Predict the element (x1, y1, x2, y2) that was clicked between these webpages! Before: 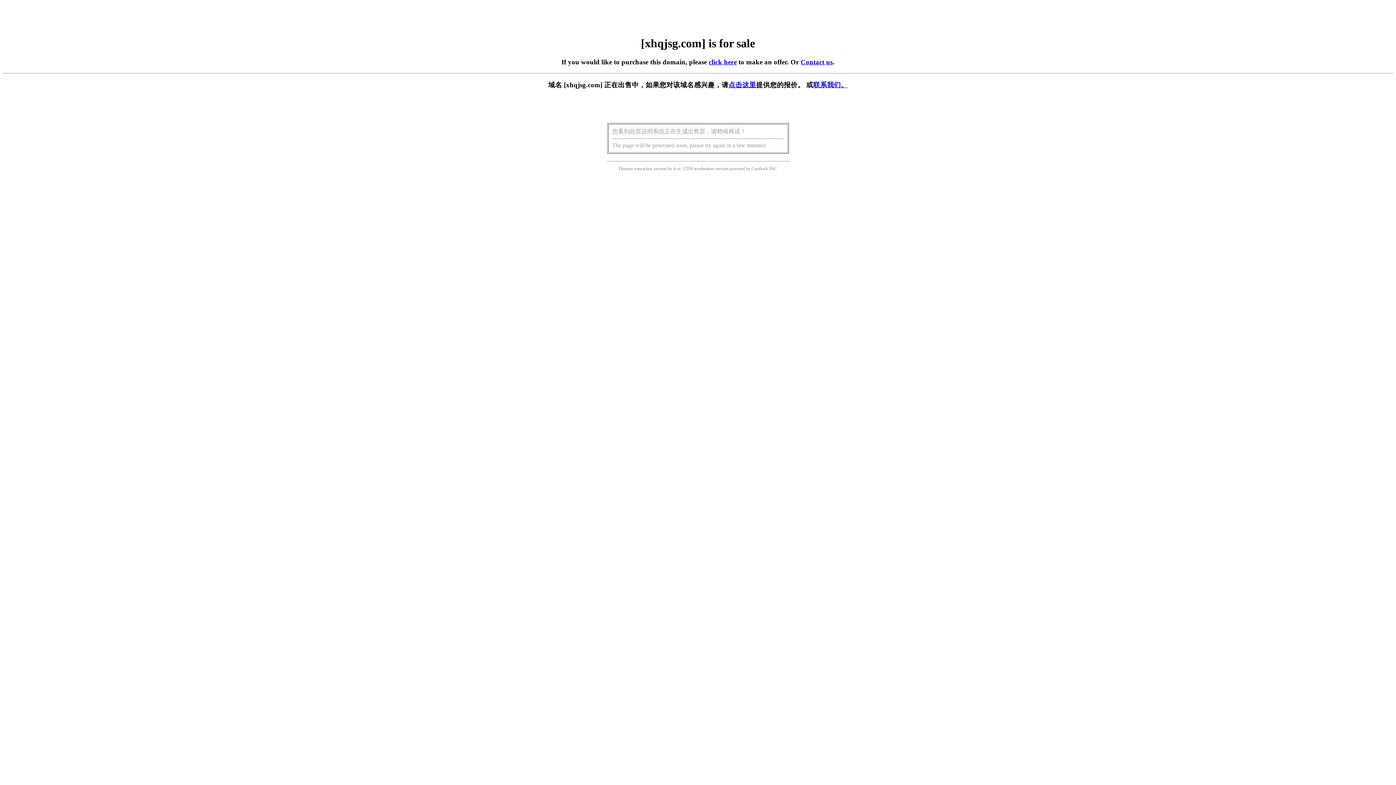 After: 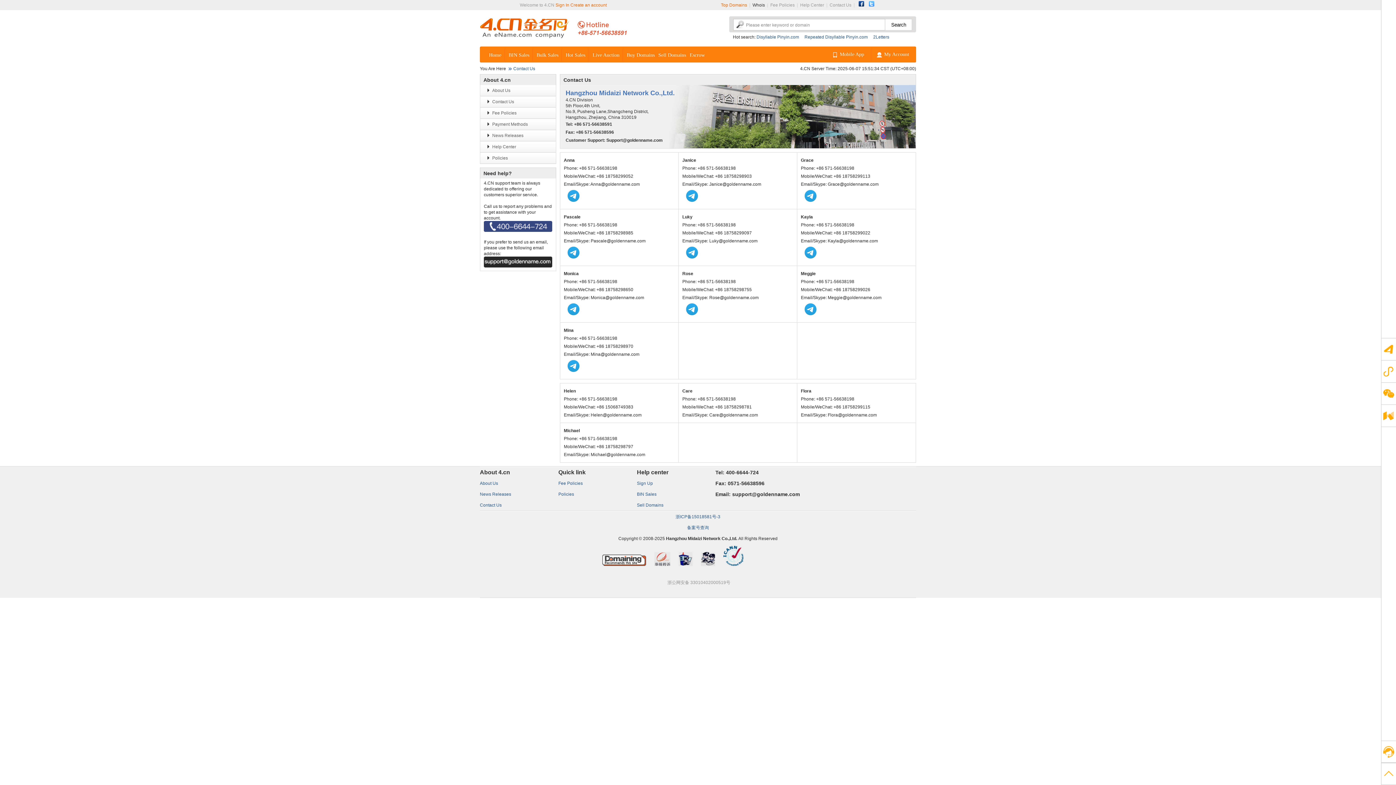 Action: bbox: (813, 81, 848, 88) label: 联系我们。